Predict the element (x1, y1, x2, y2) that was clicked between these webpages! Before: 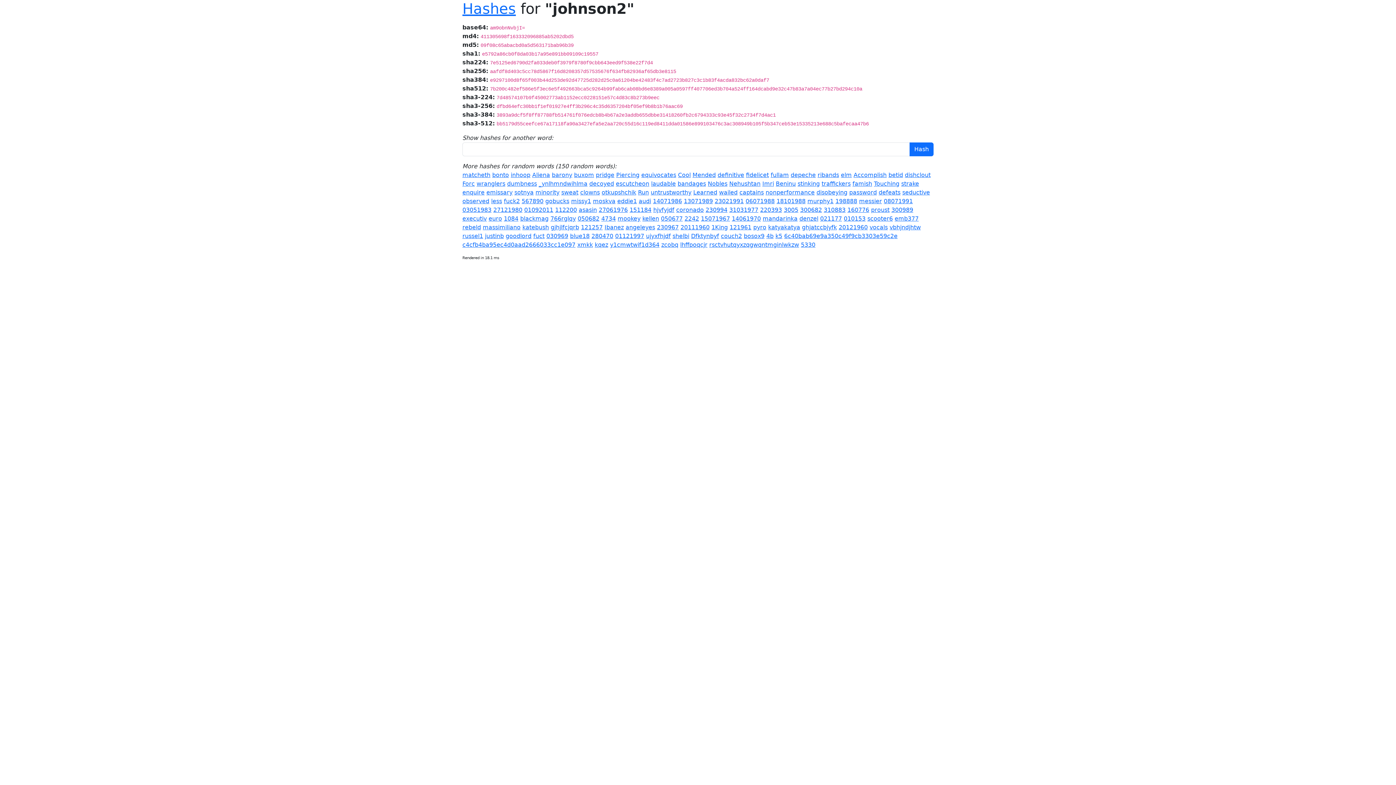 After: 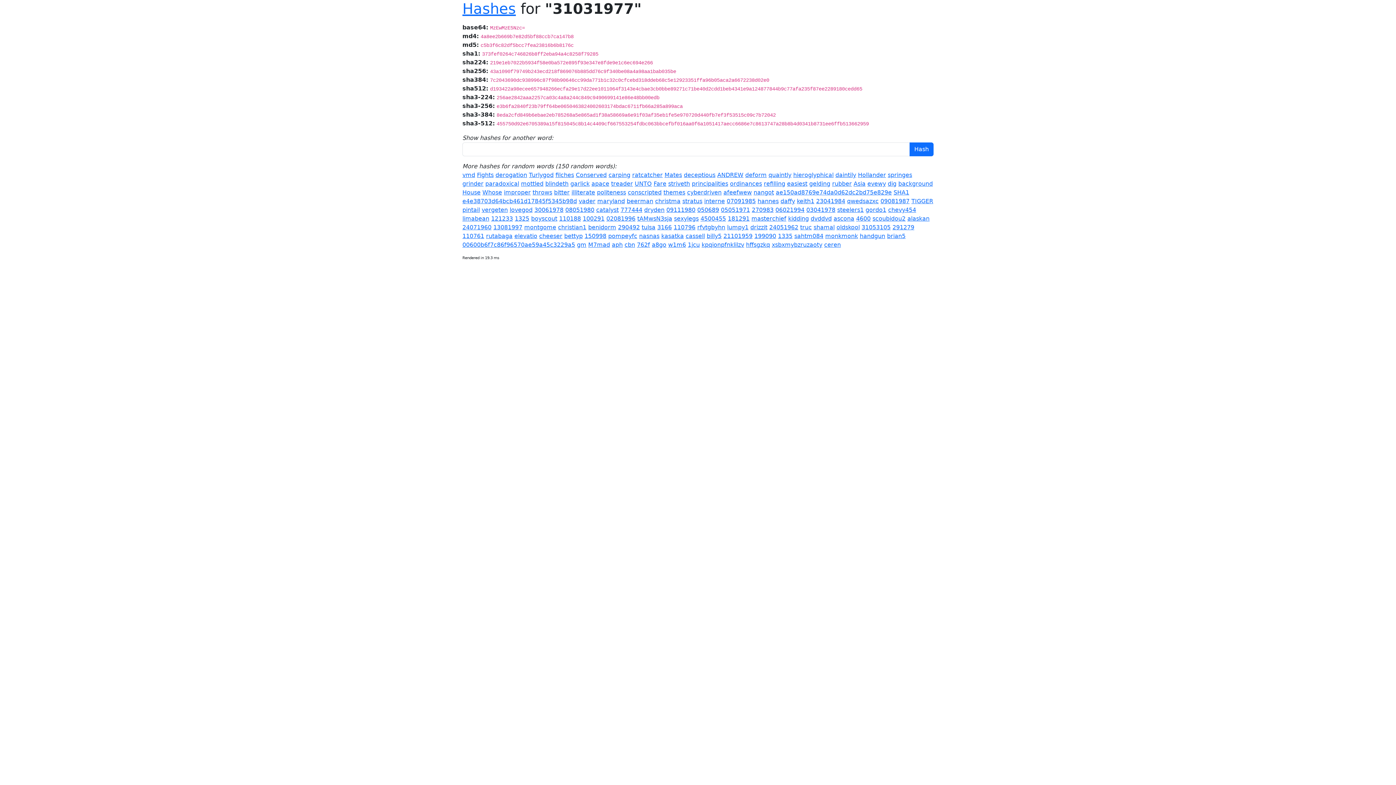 Action: bbox: (729, 206, 758, 213) label: 31031977